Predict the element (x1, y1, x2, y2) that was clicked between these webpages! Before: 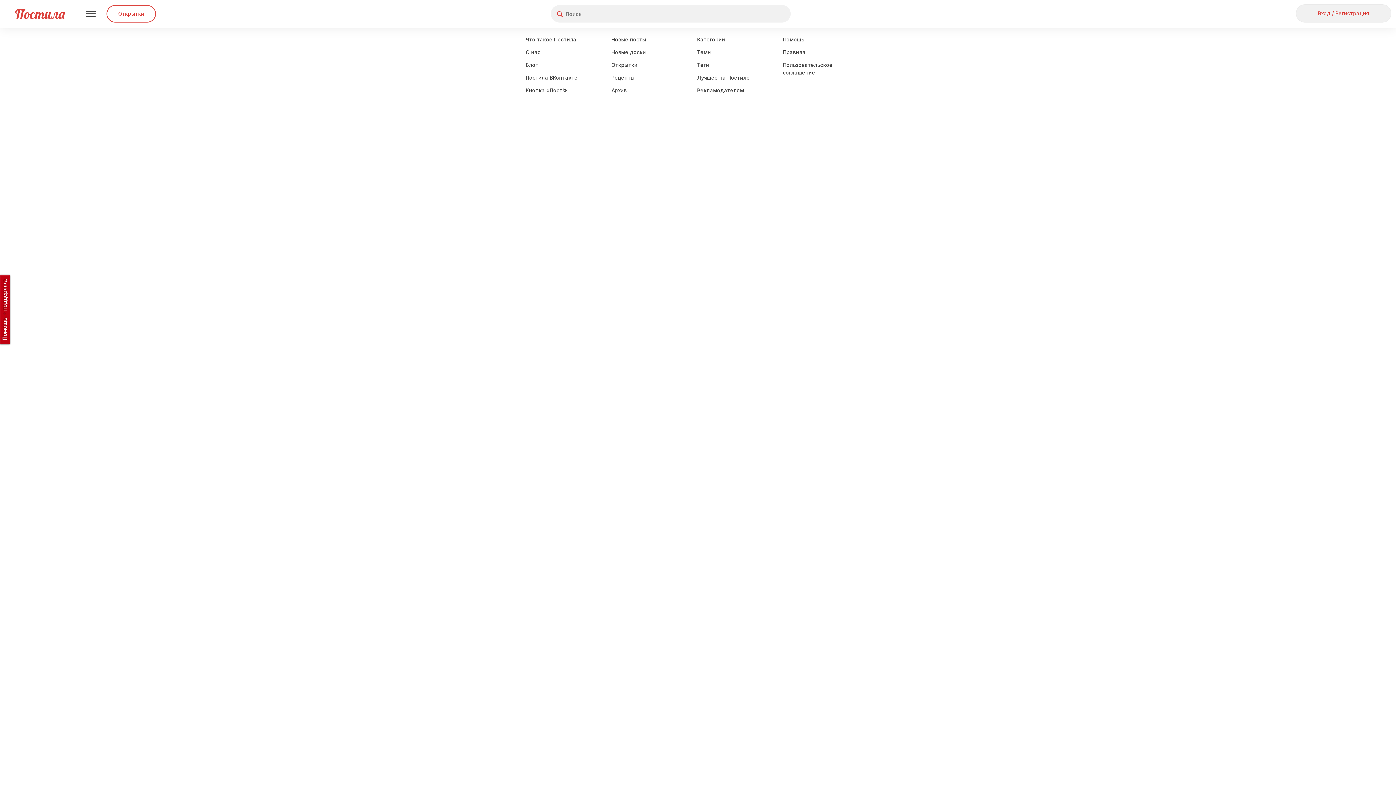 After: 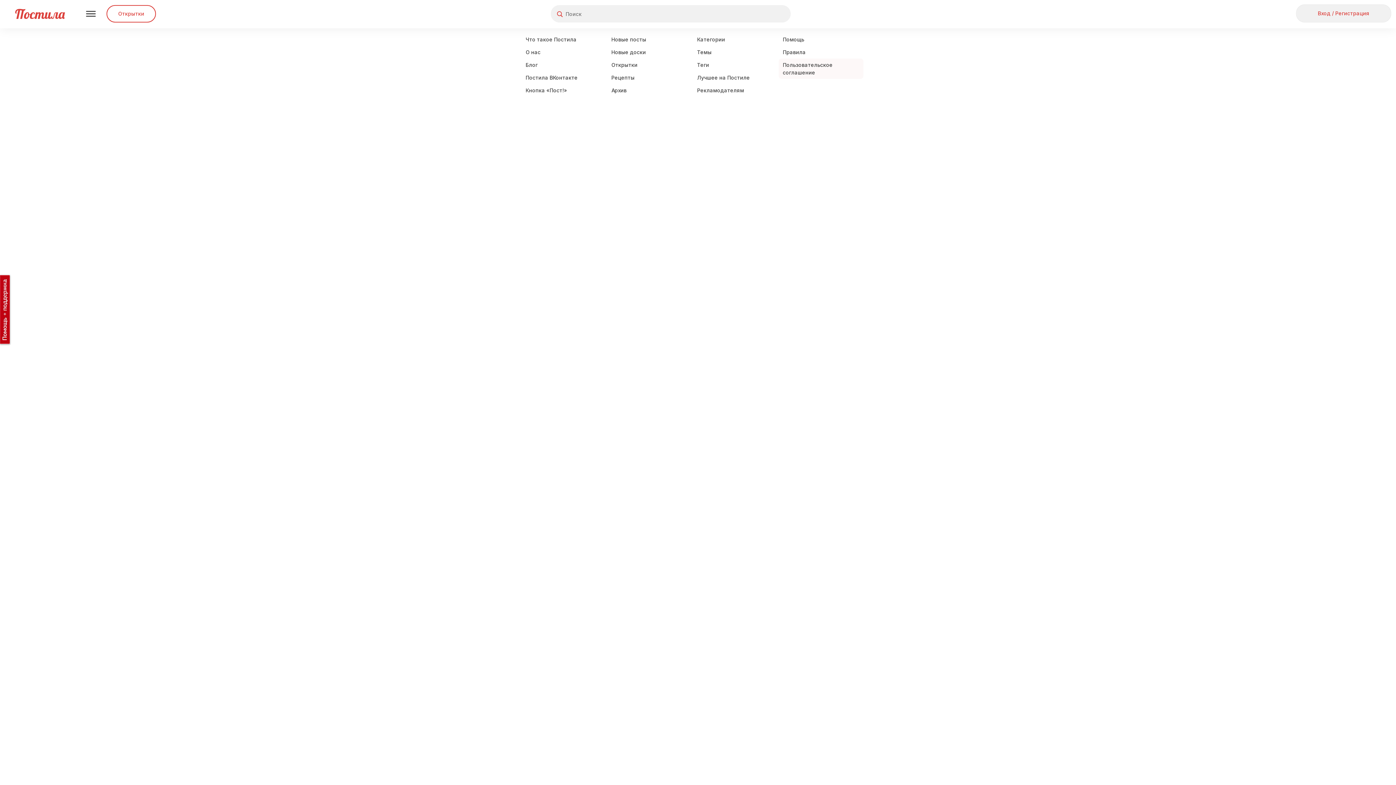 Action: label: Пользовательское соглашение bbox: (779, 58, 863, 78)